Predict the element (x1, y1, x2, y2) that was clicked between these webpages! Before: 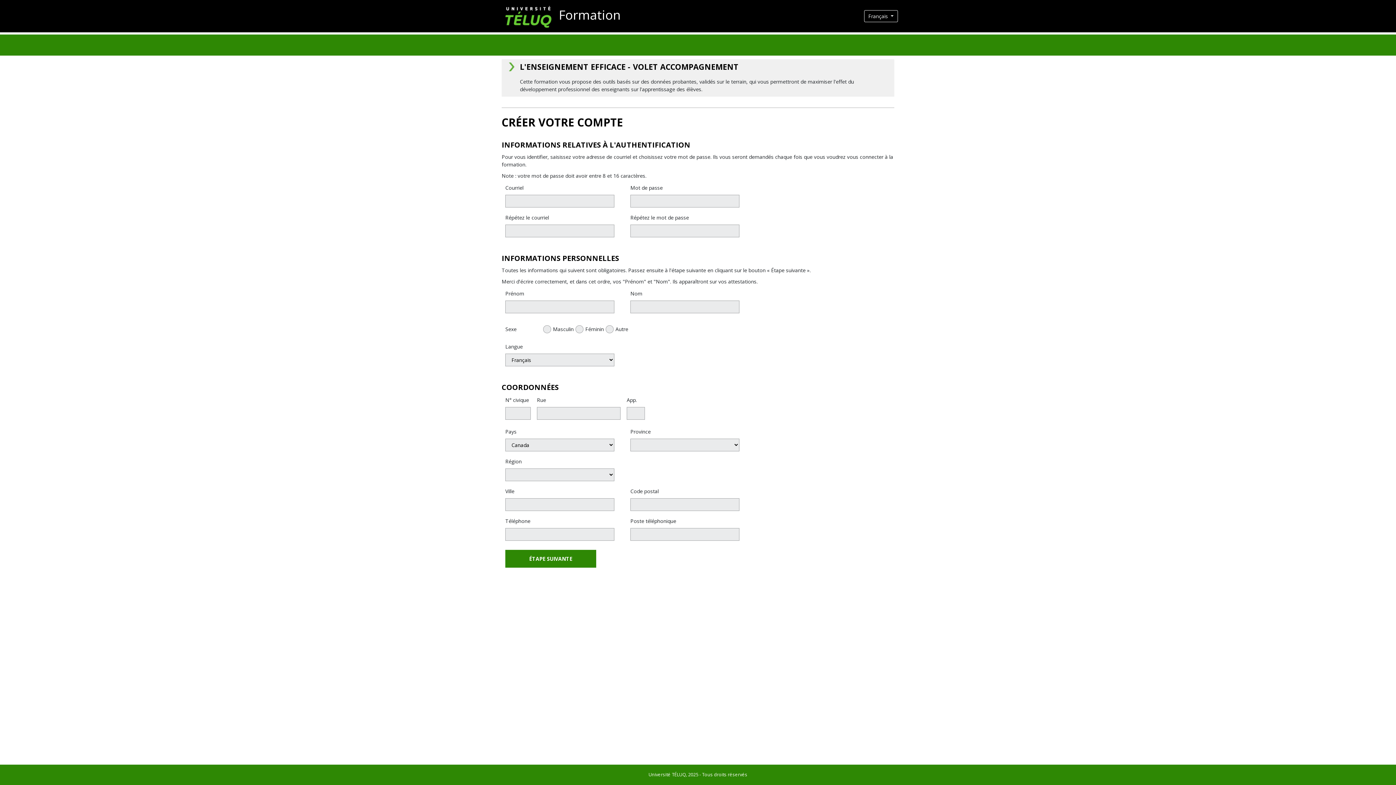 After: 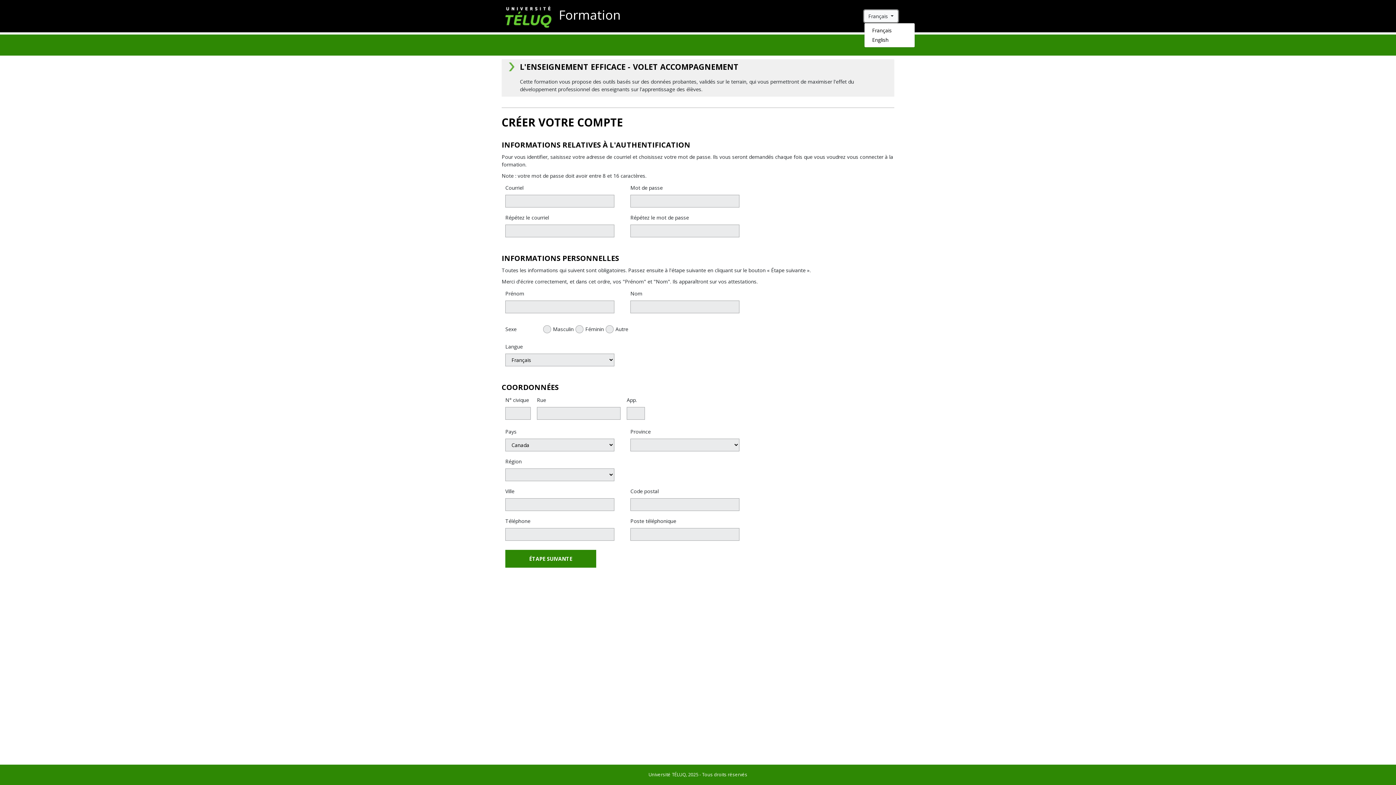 Action: label: Français  bbox: (864, 10, 898, 22)